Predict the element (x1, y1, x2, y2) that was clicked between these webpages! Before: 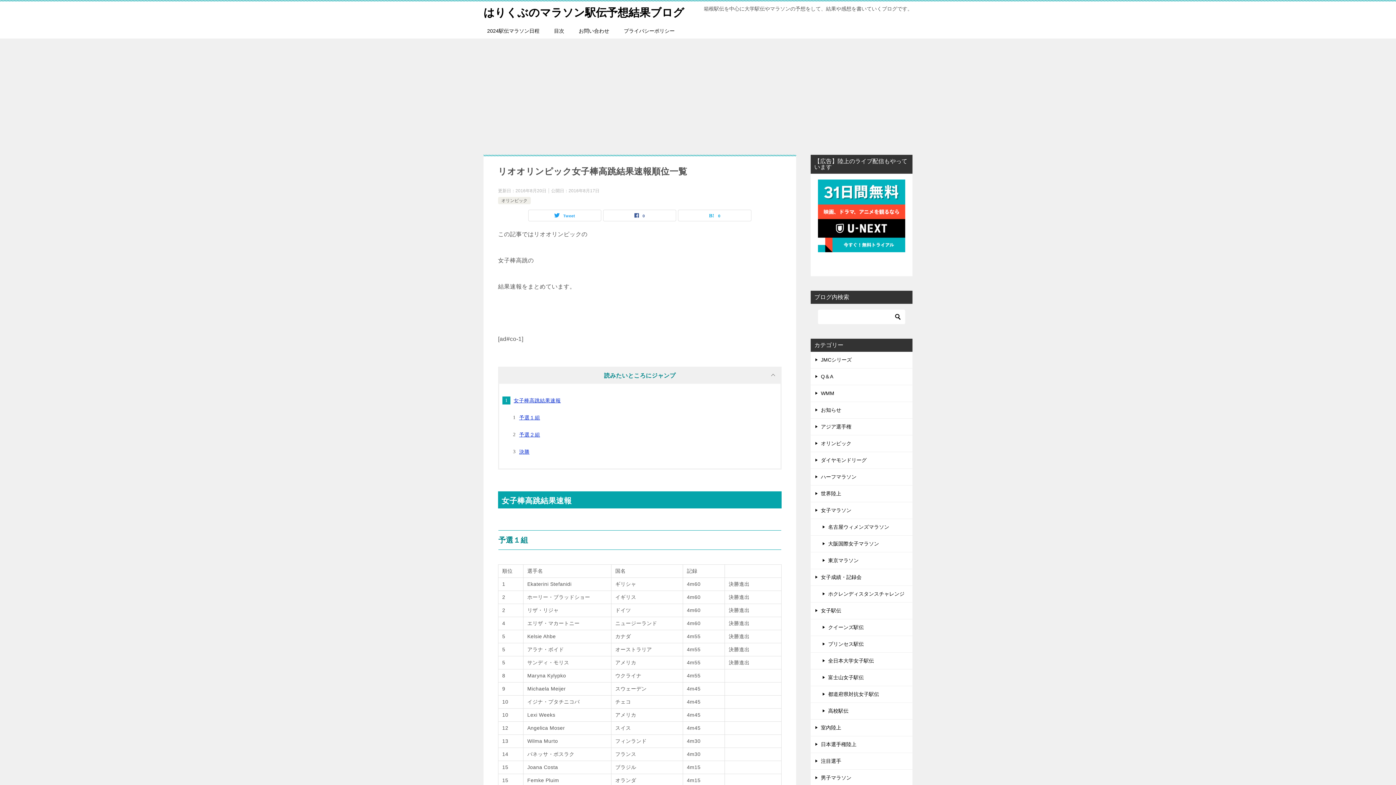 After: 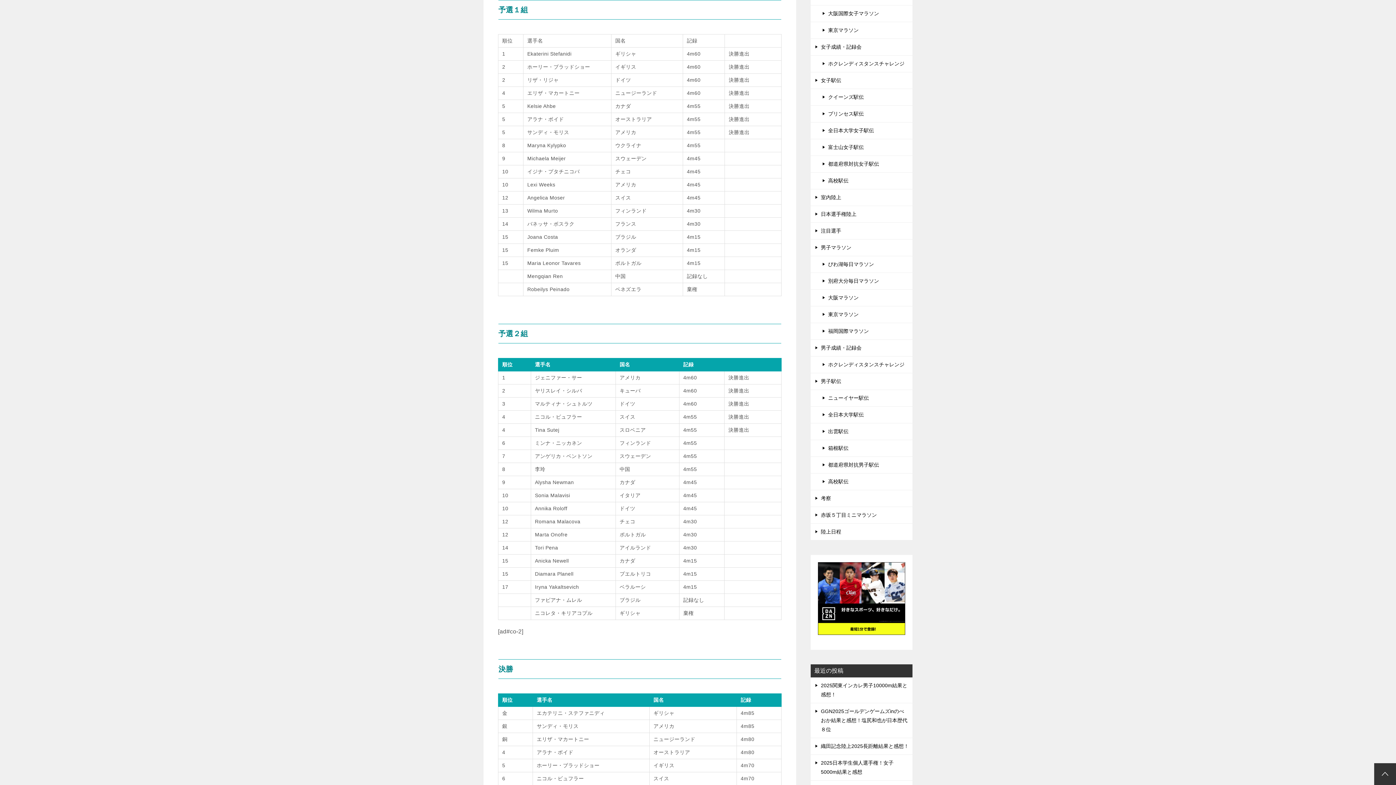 Action: label: 予選１組 bbox: (519, 414, 540, 420)